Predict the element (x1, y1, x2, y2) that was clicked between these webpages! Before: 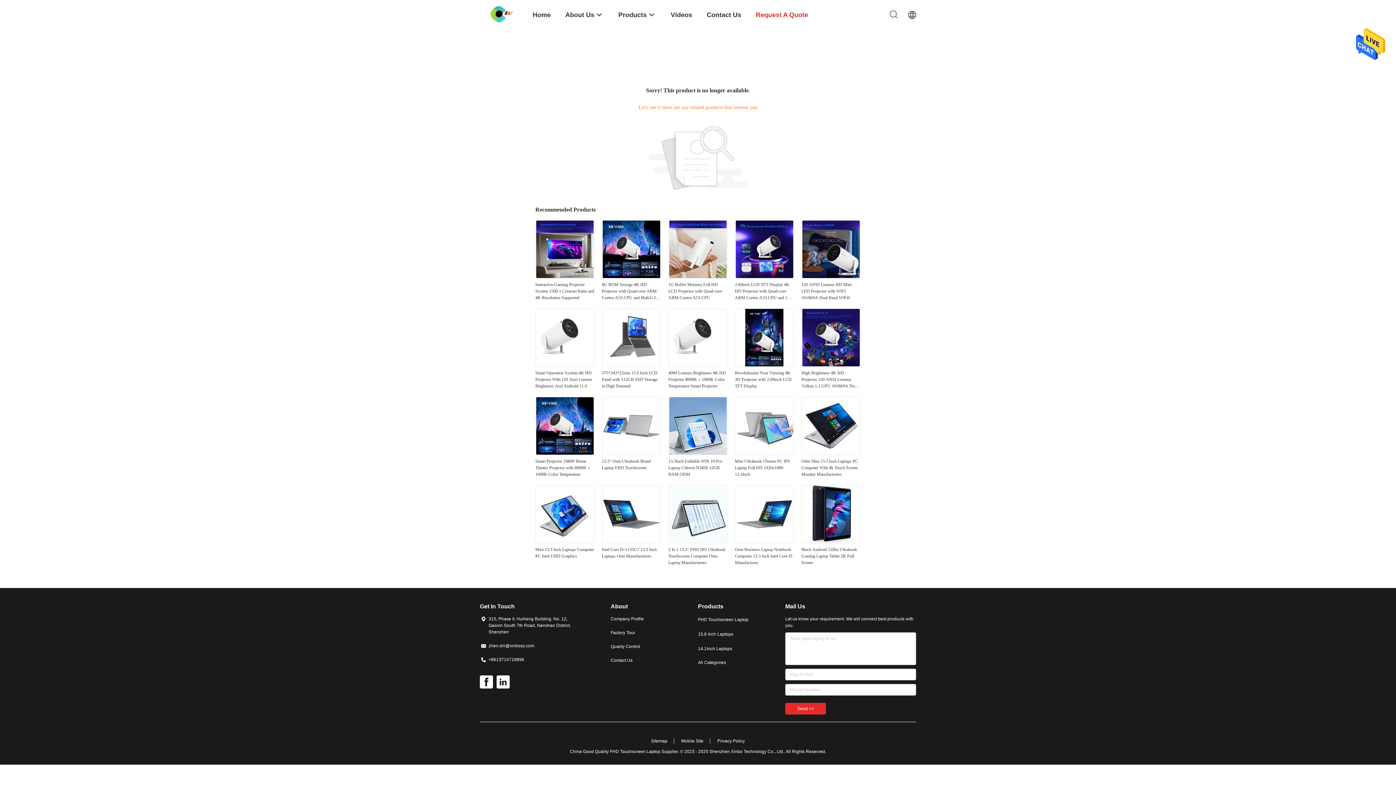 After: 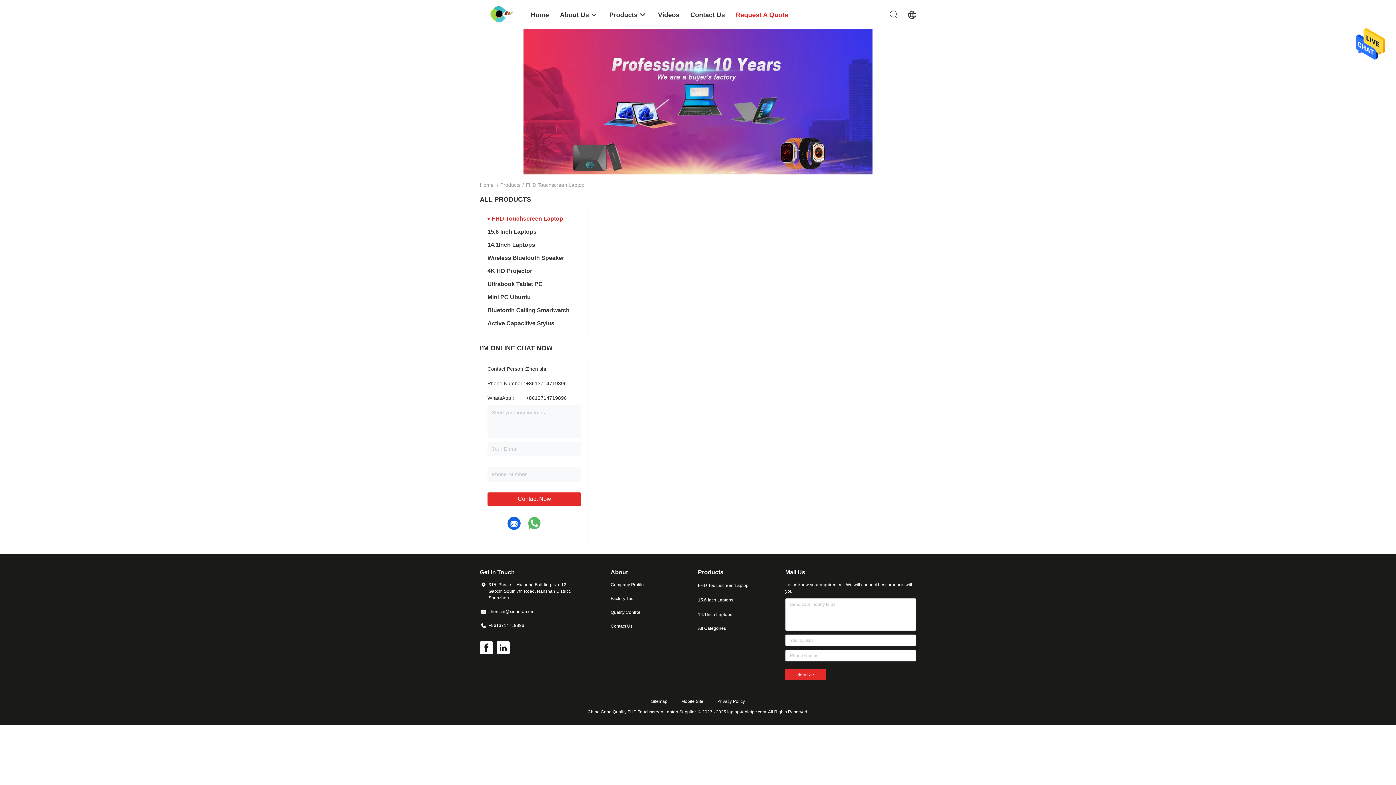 Action: bbox: (698, 616, 756, 623) label: FHD Touchscreen Laptop